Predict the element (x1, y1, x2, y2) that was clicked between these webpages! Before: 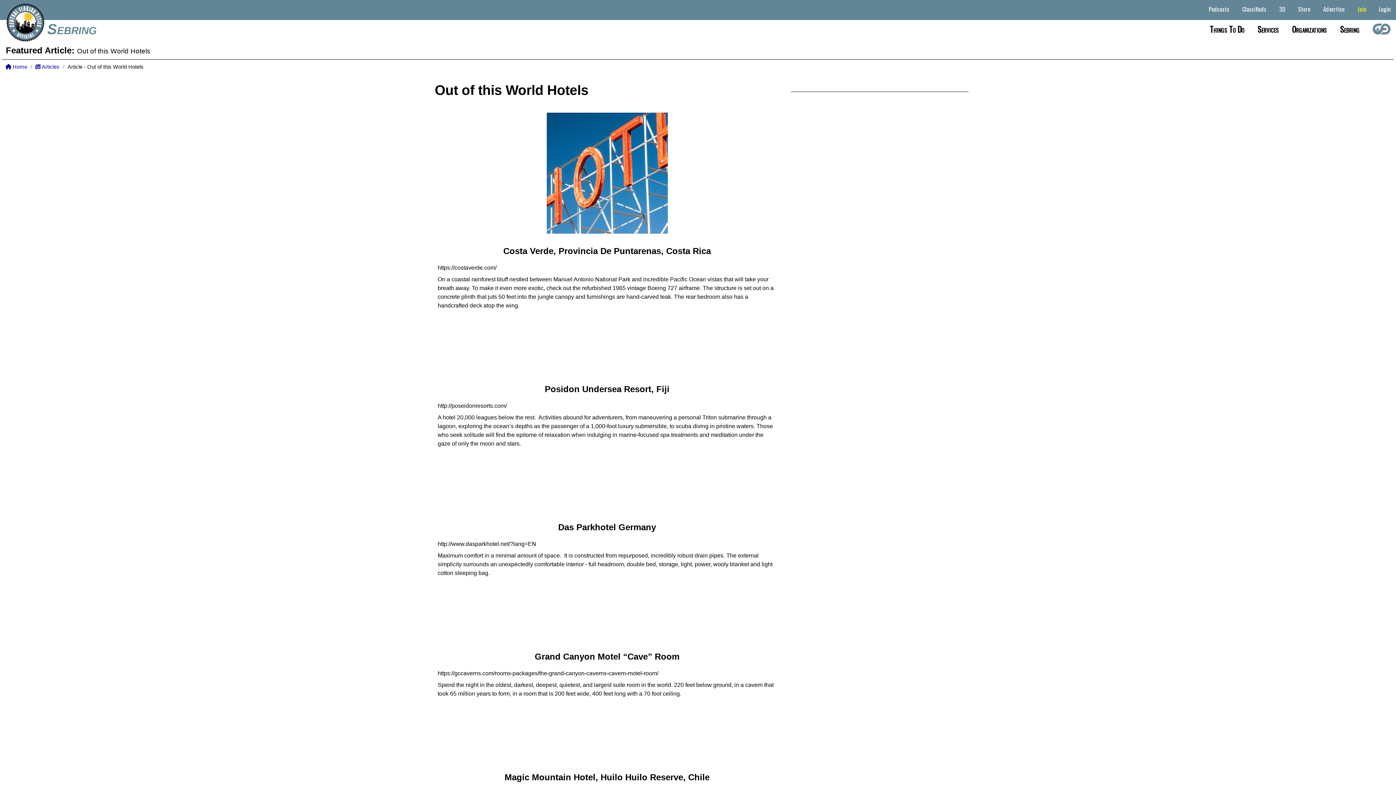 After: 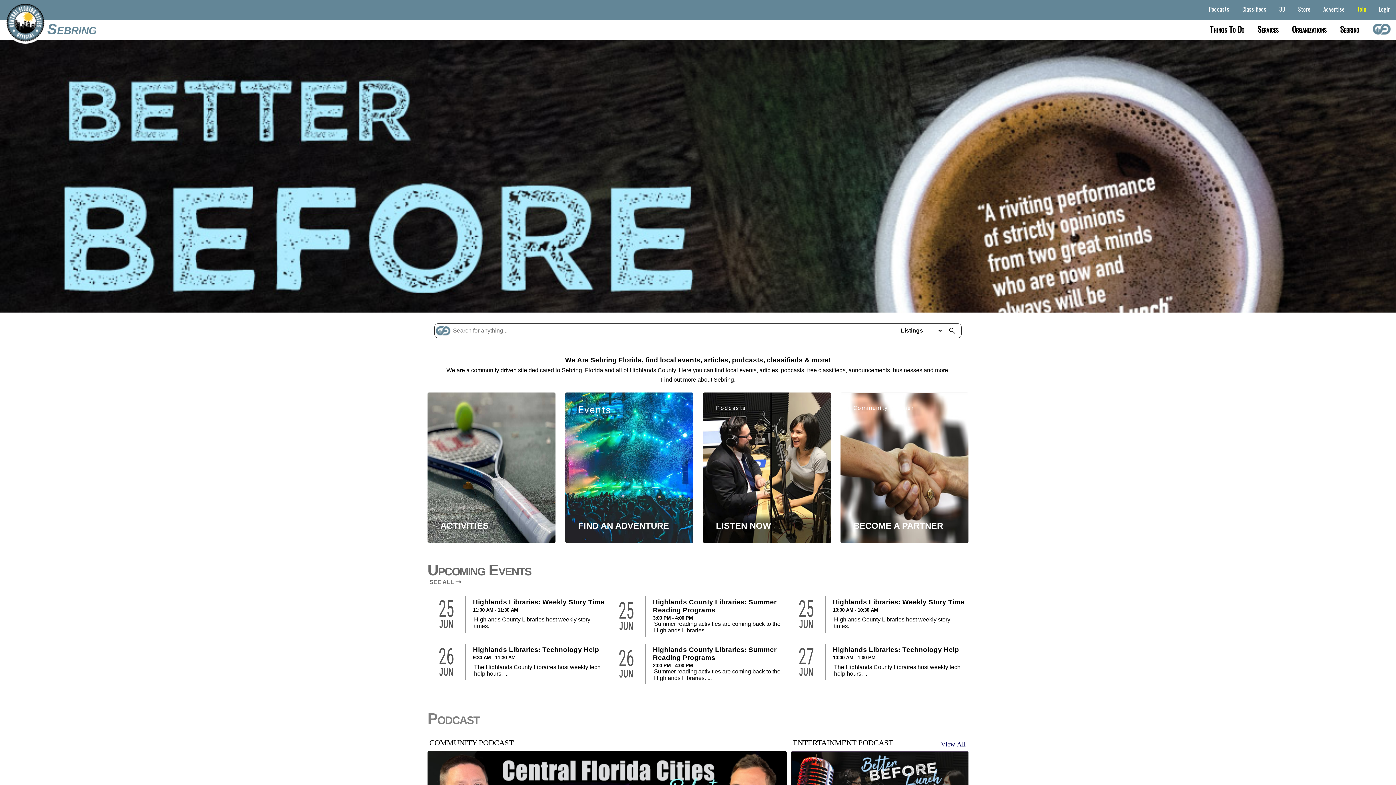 Action: label:  Home bbox: (5, 64, 27, 69)